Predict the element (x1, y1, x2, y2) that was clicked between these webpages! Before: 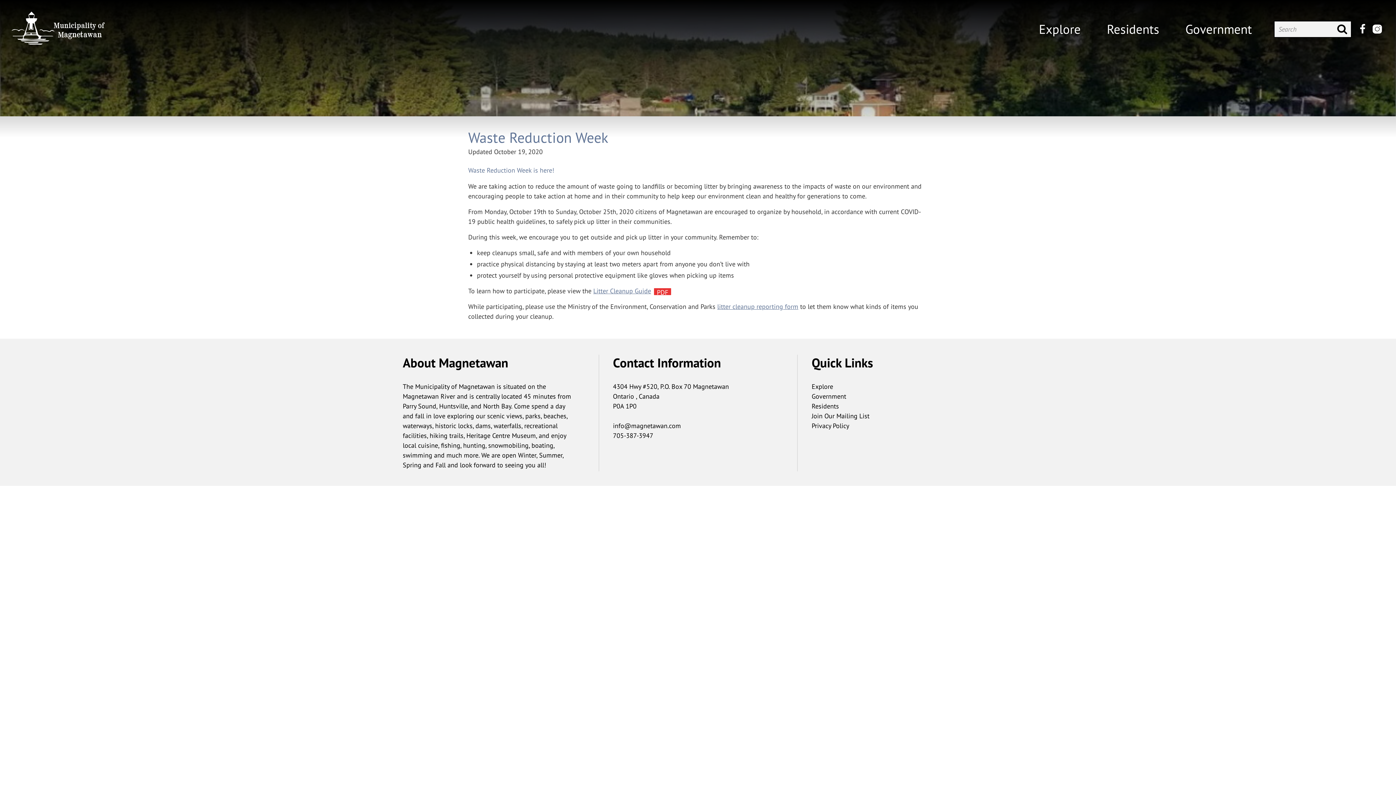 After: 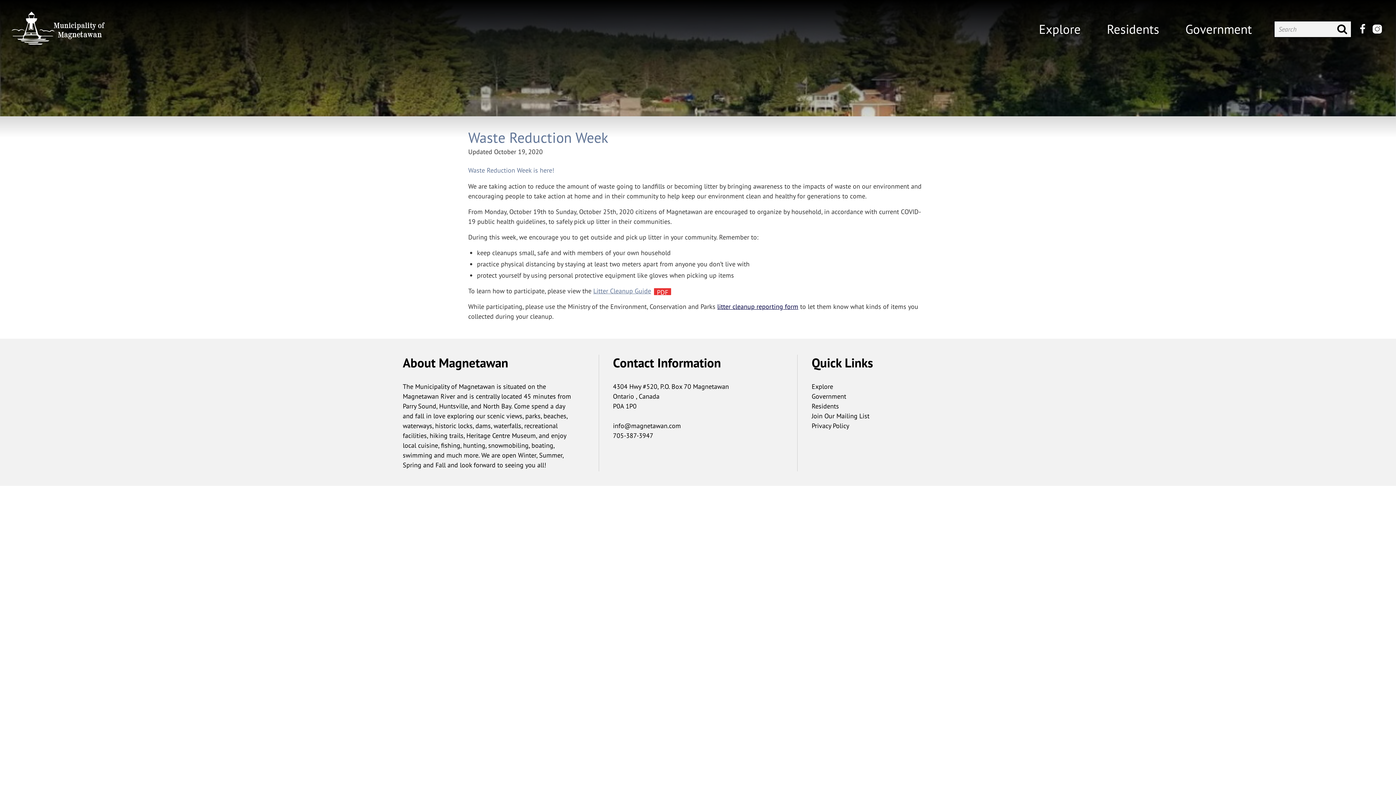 Action: bbox: (717, 302, 798, 310) label: litter cleanup reporting form